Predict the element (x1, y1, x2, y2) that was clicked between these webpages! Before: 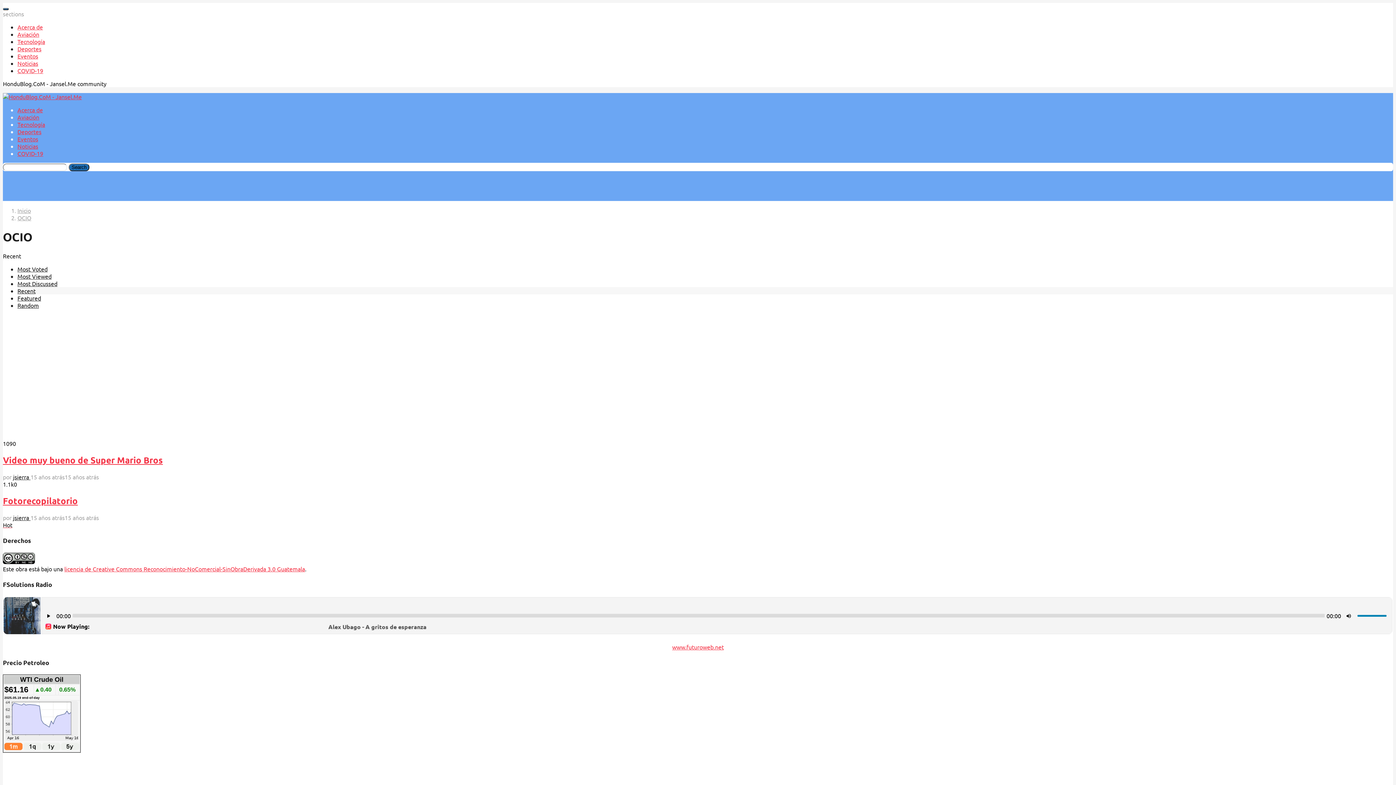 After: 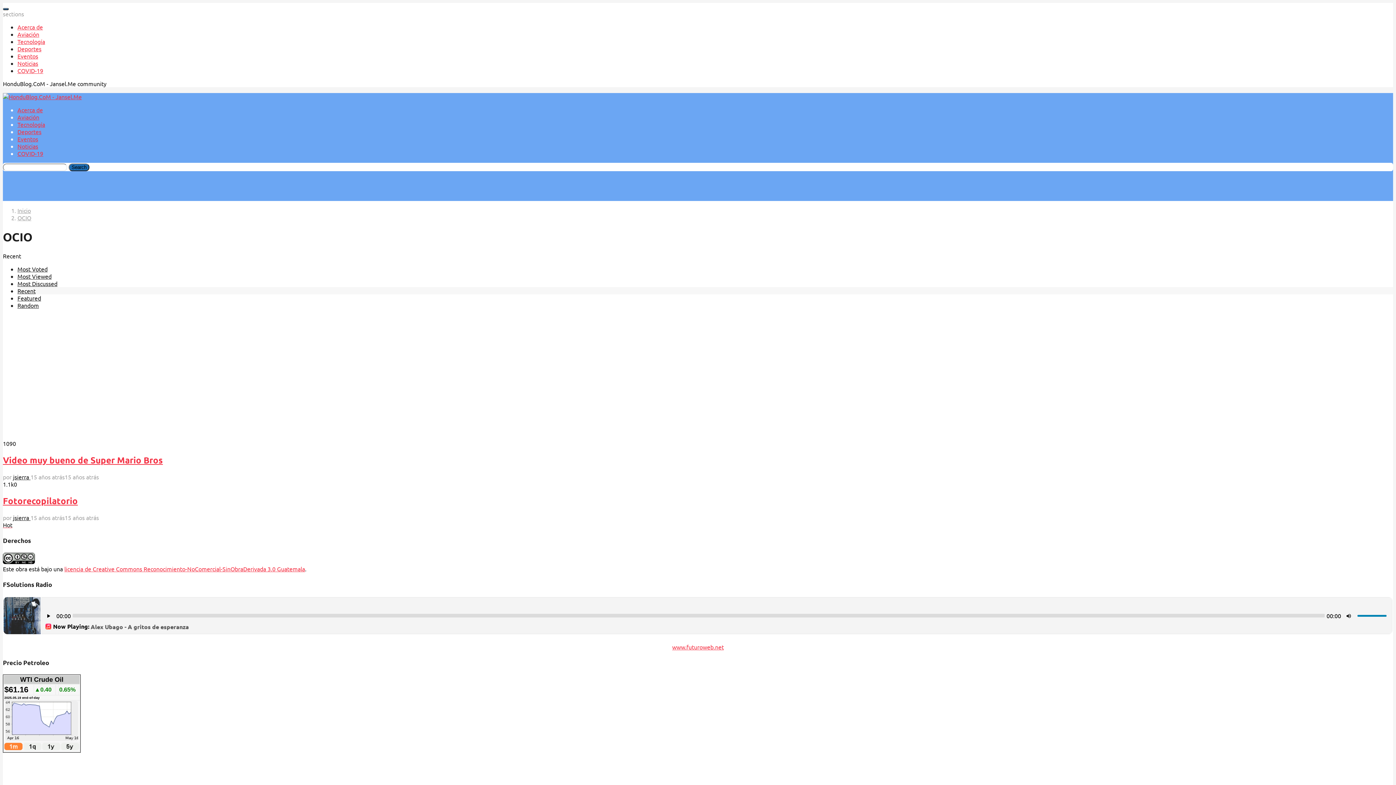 Action: label: www.futuroweb.net bbox: (672, 643, 724, 650)